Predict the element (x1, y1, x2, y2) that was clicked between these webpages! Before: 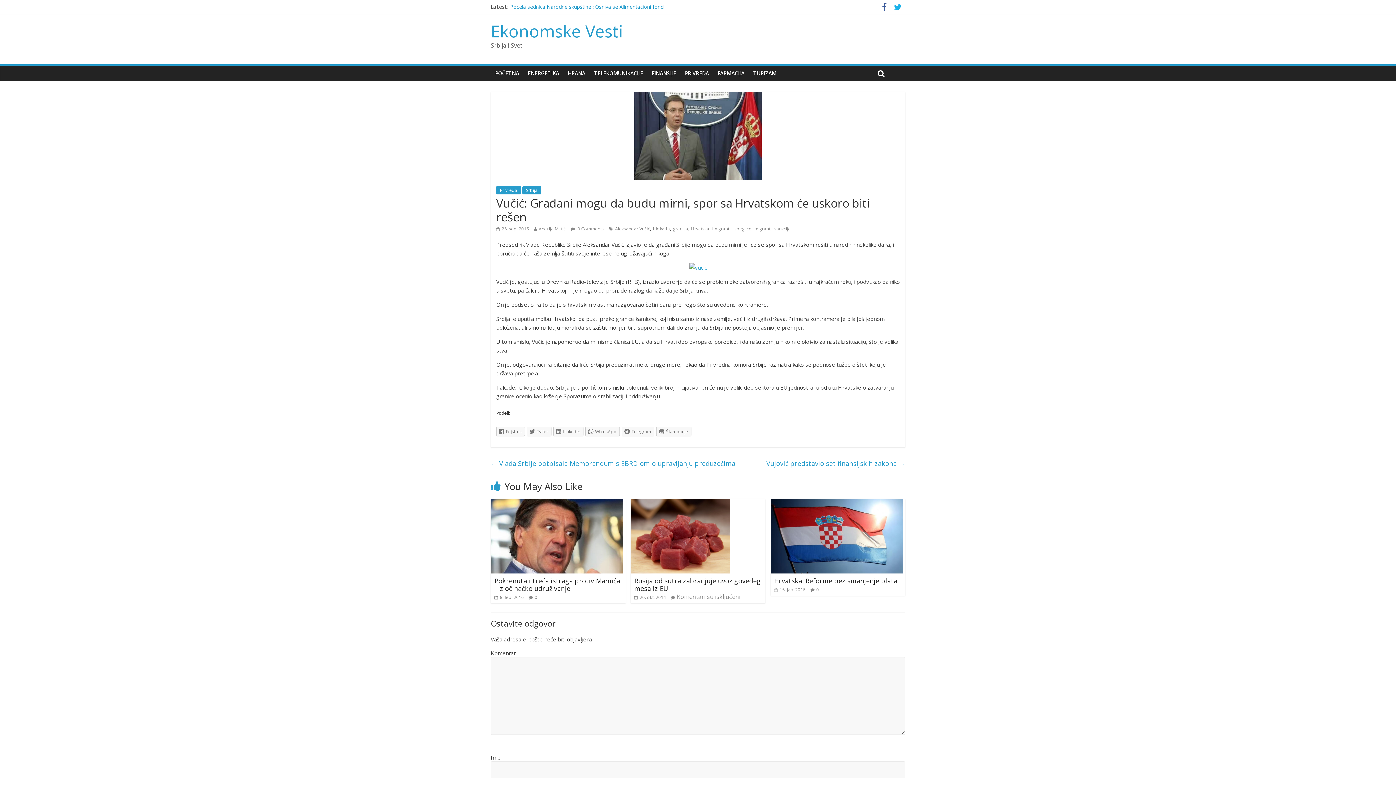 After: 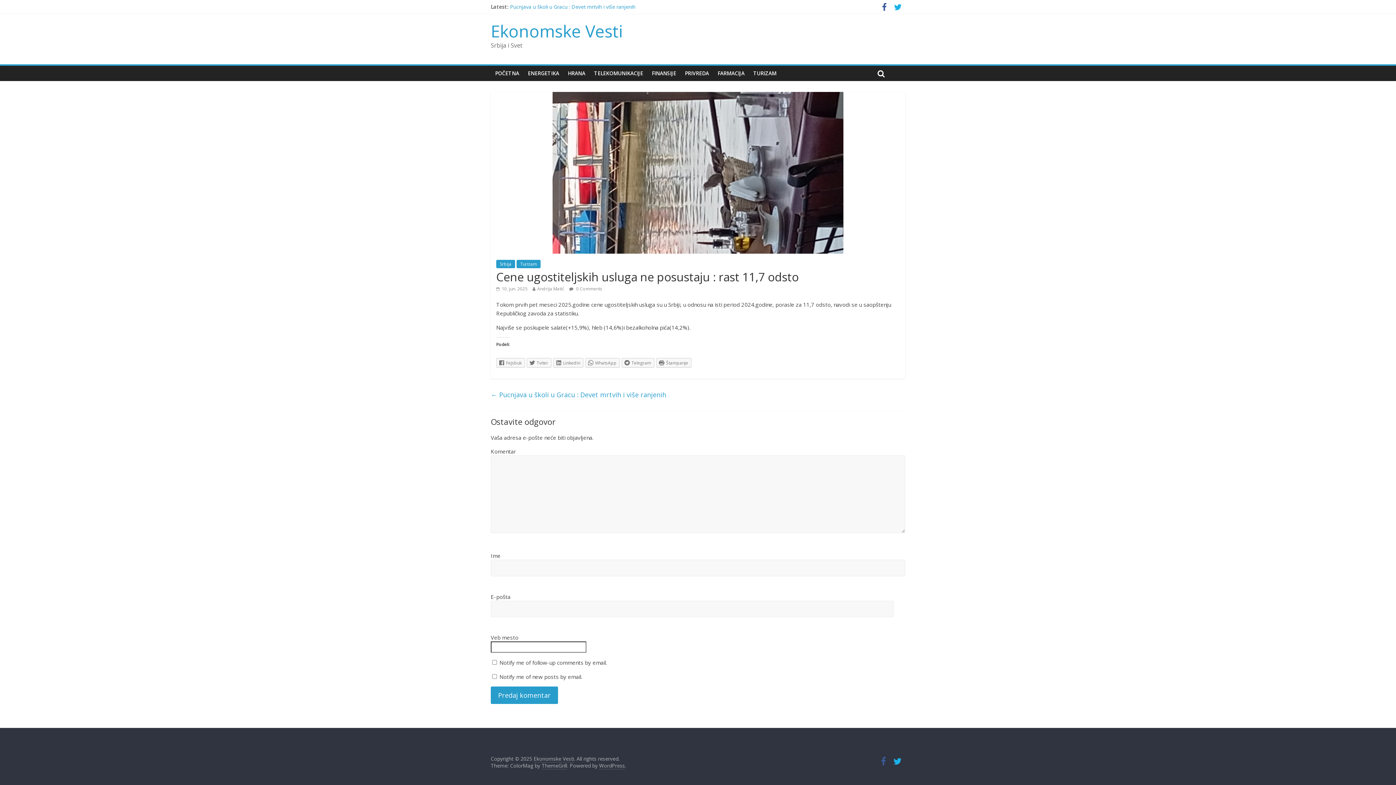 Action: bbox: (510, 3, 643, 10) label: Cene ugostiteljskih usluga ne posustaju : rast 11,7 odsto